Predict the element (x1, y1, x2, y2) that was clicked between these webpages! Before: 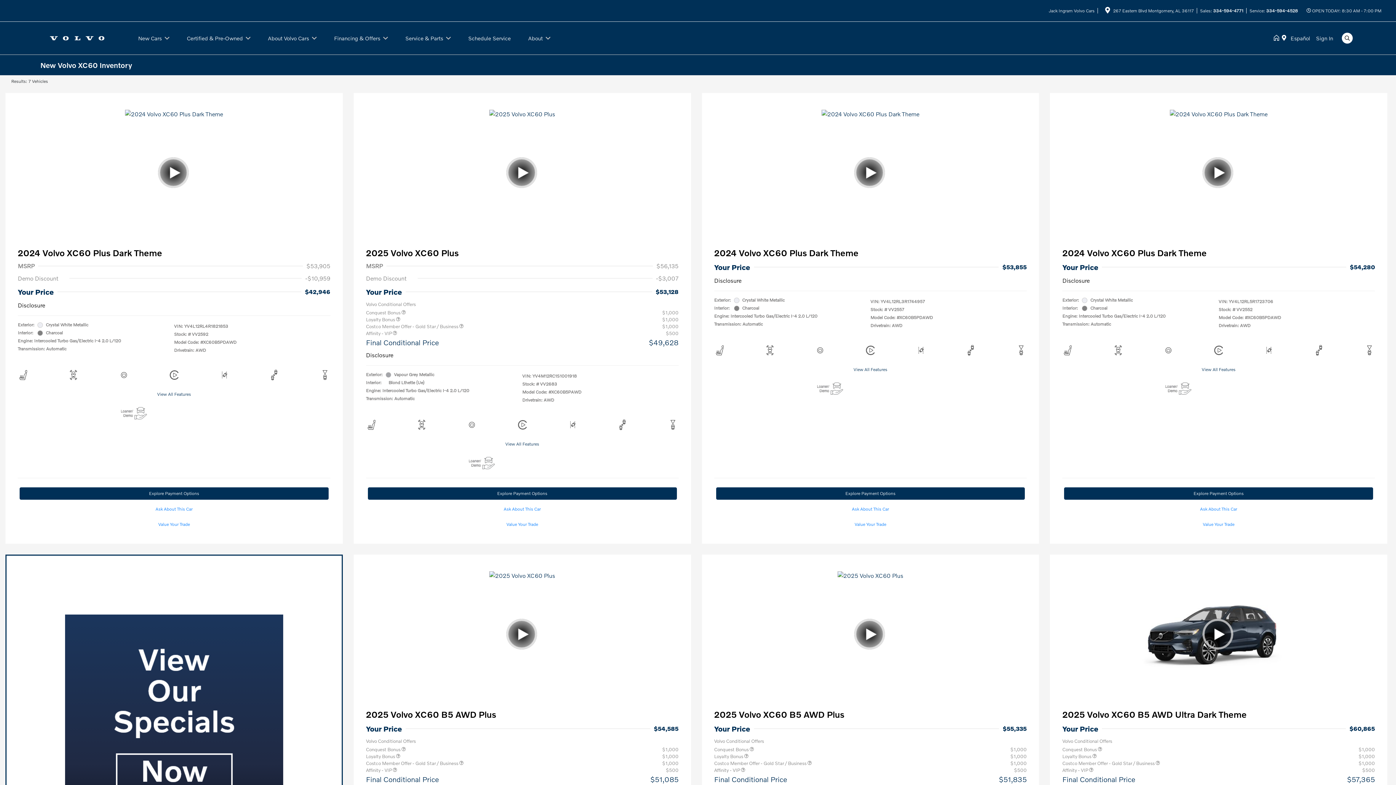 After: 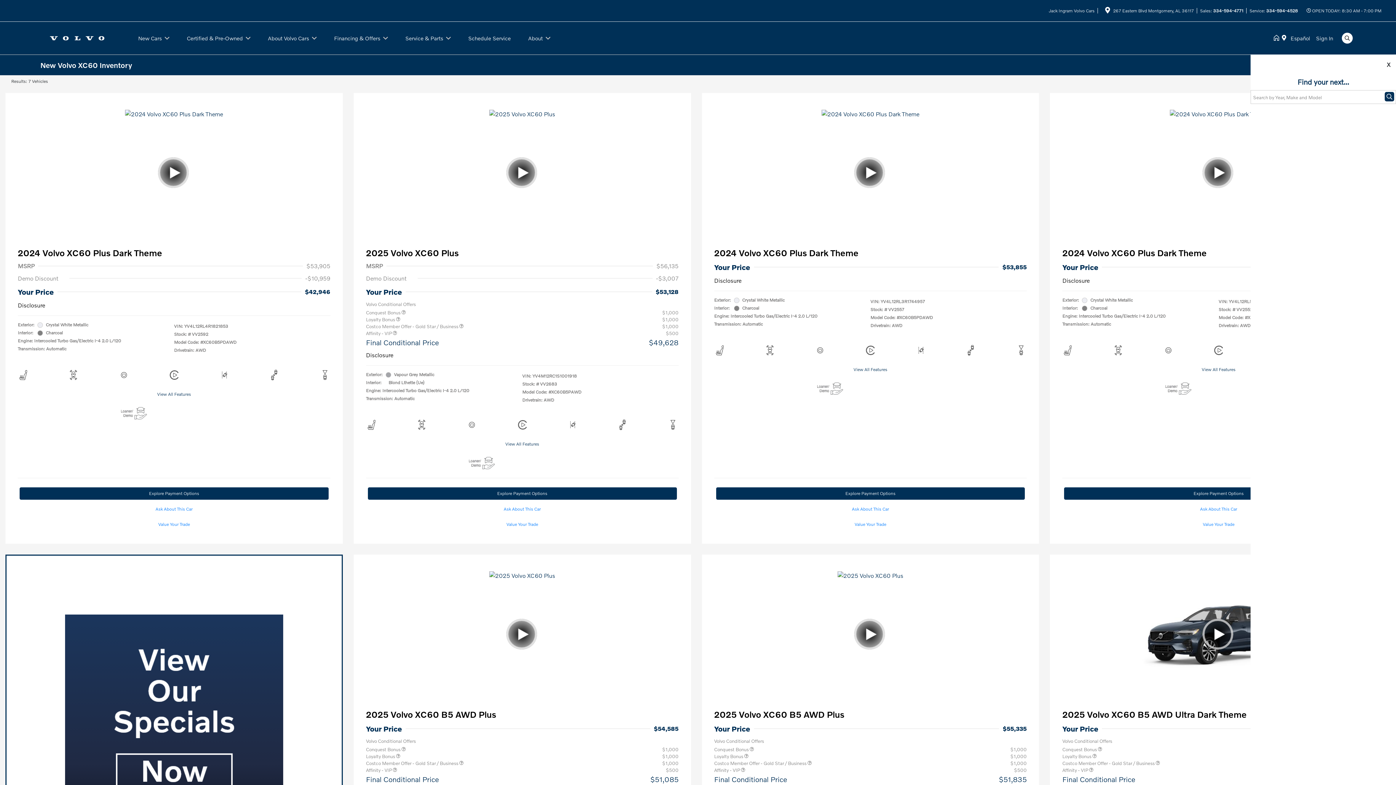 Action: bbox: (1342, 32, 1353, 43)